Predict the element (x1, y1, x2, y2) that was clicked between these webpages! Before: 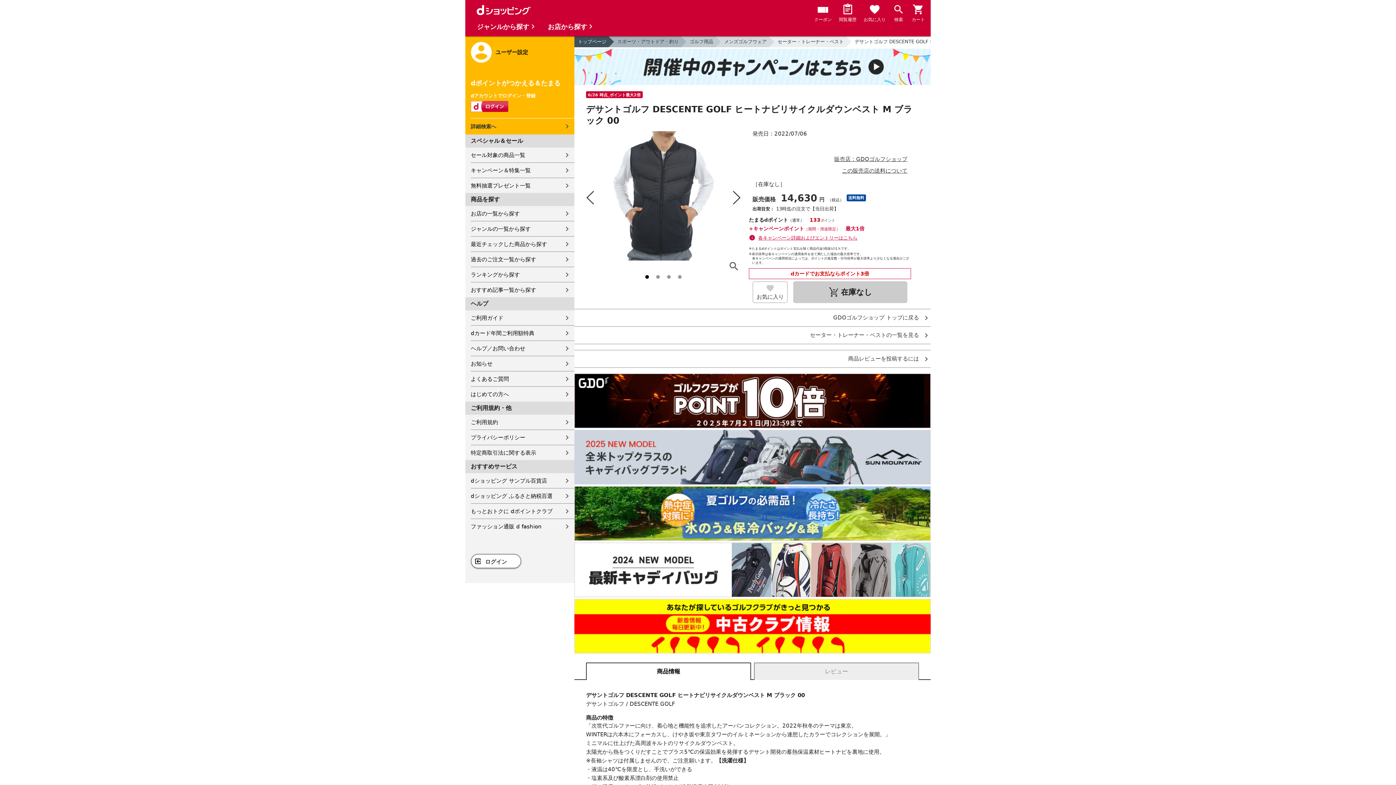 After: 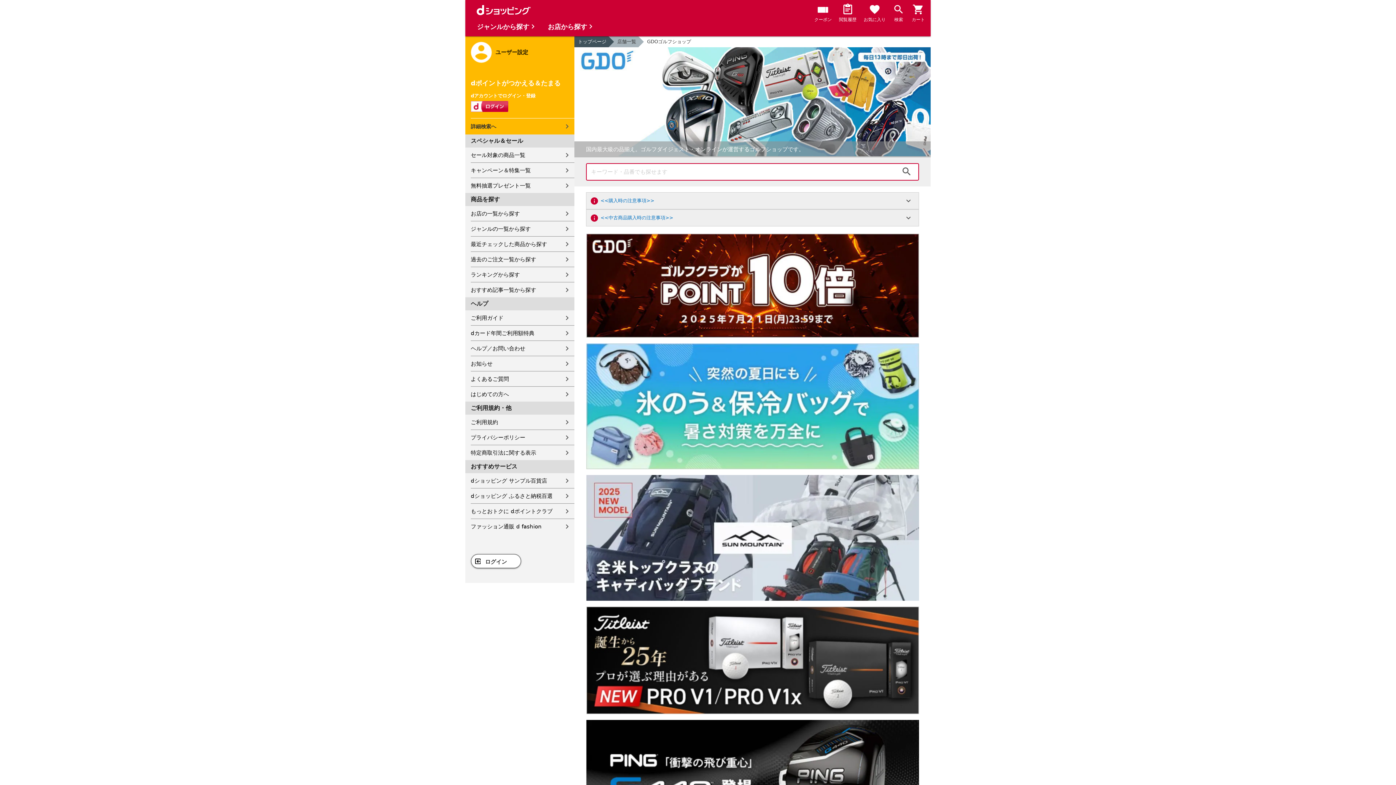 Action: bbox: (574, 315, 930, 320) label: GDOゴルフショップ トップに戻る